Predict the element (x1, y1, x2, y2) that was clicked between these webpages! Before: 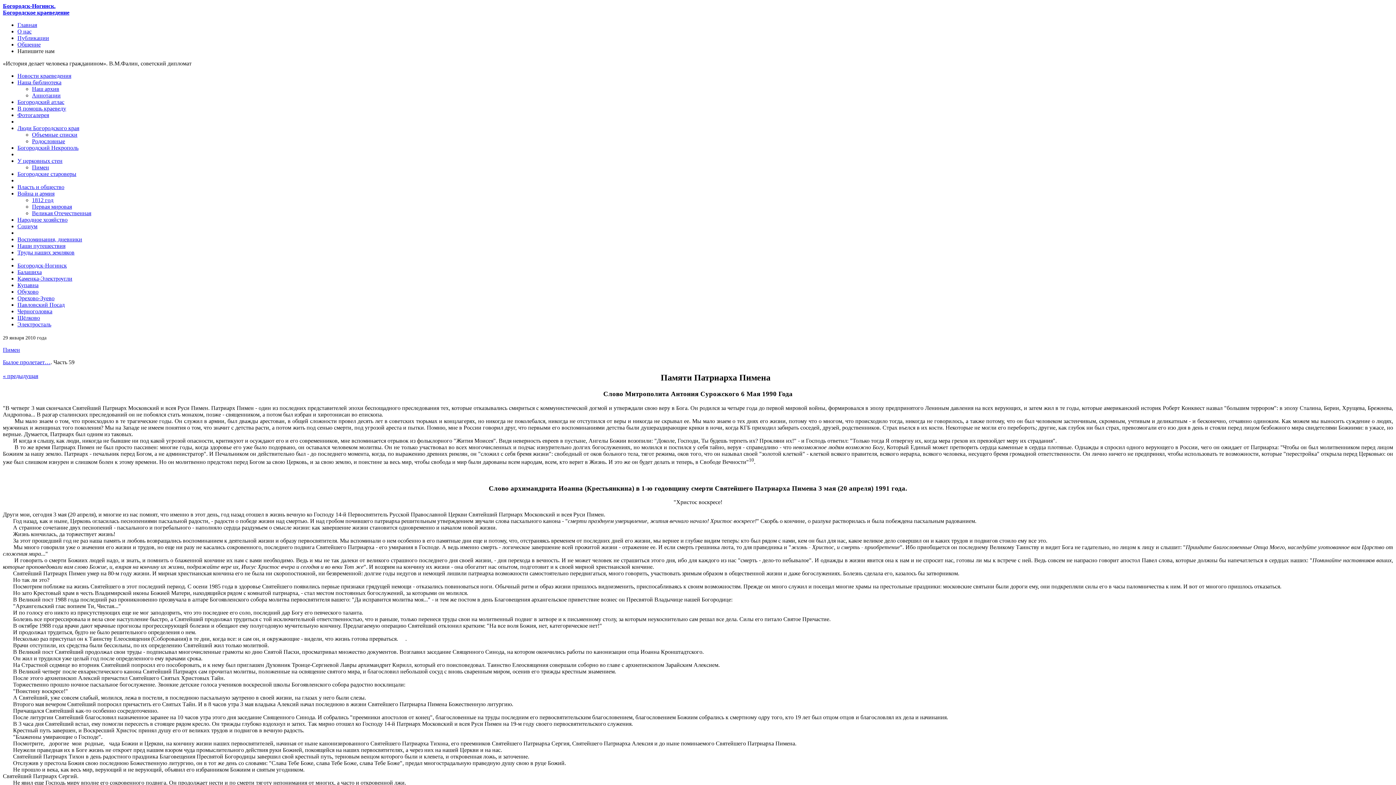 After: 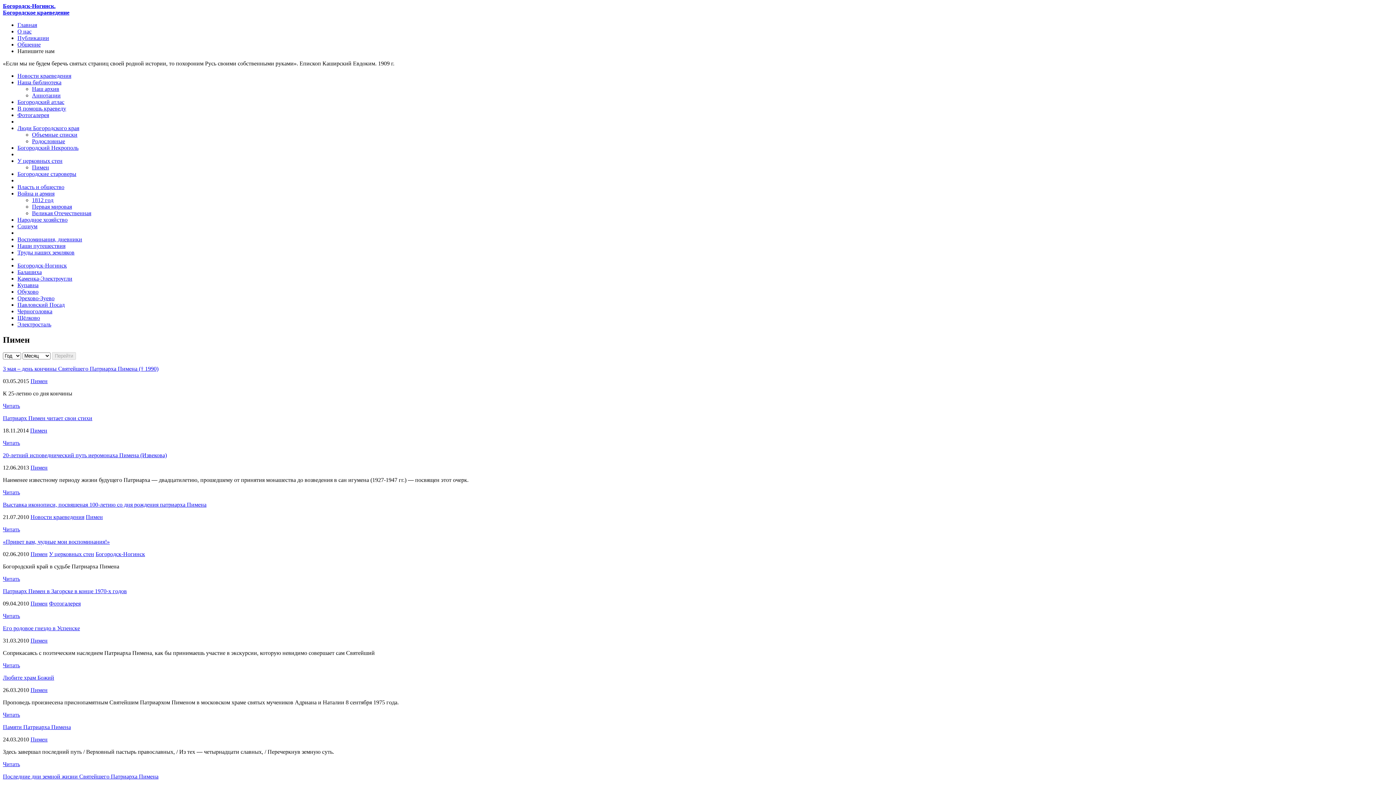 Action: bbox: (32, 164, 49, 170) label: Пимен